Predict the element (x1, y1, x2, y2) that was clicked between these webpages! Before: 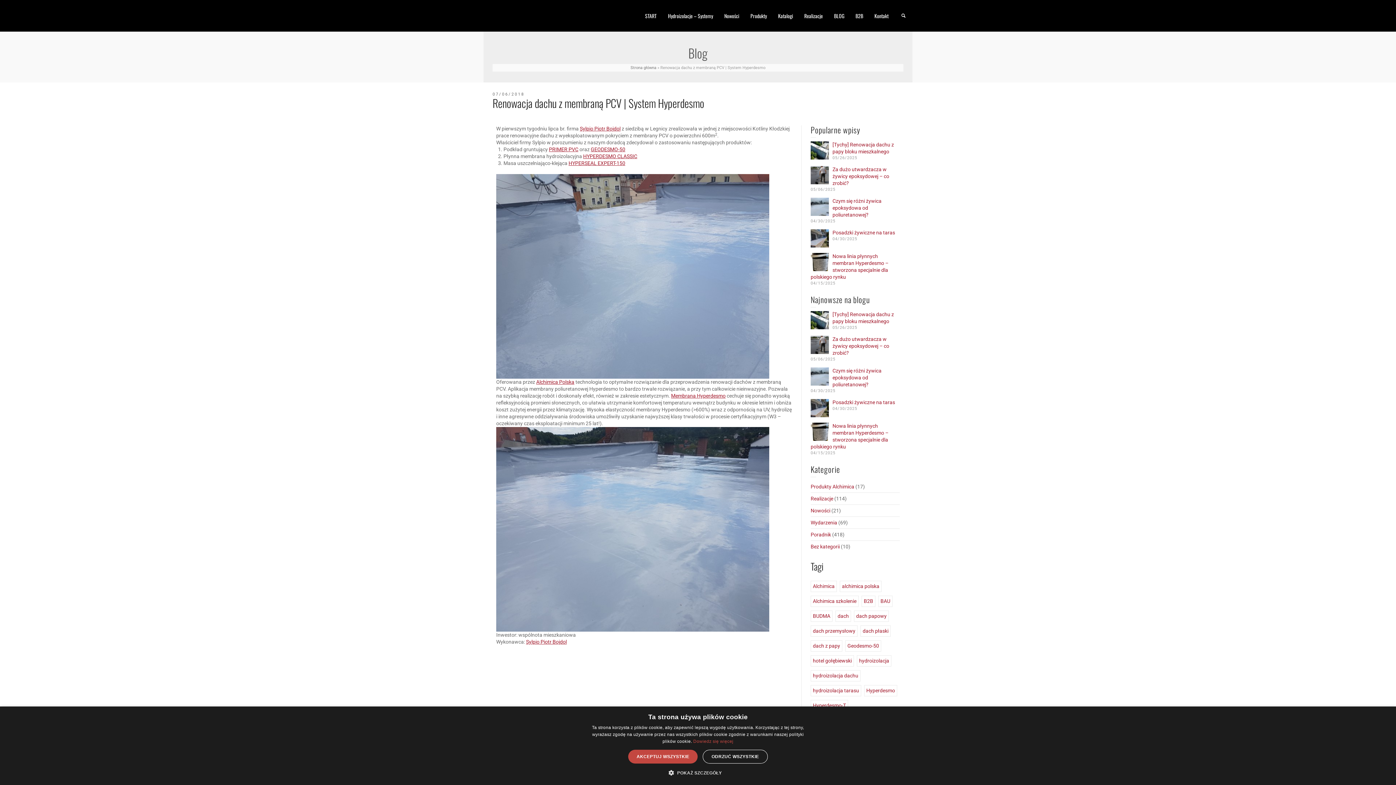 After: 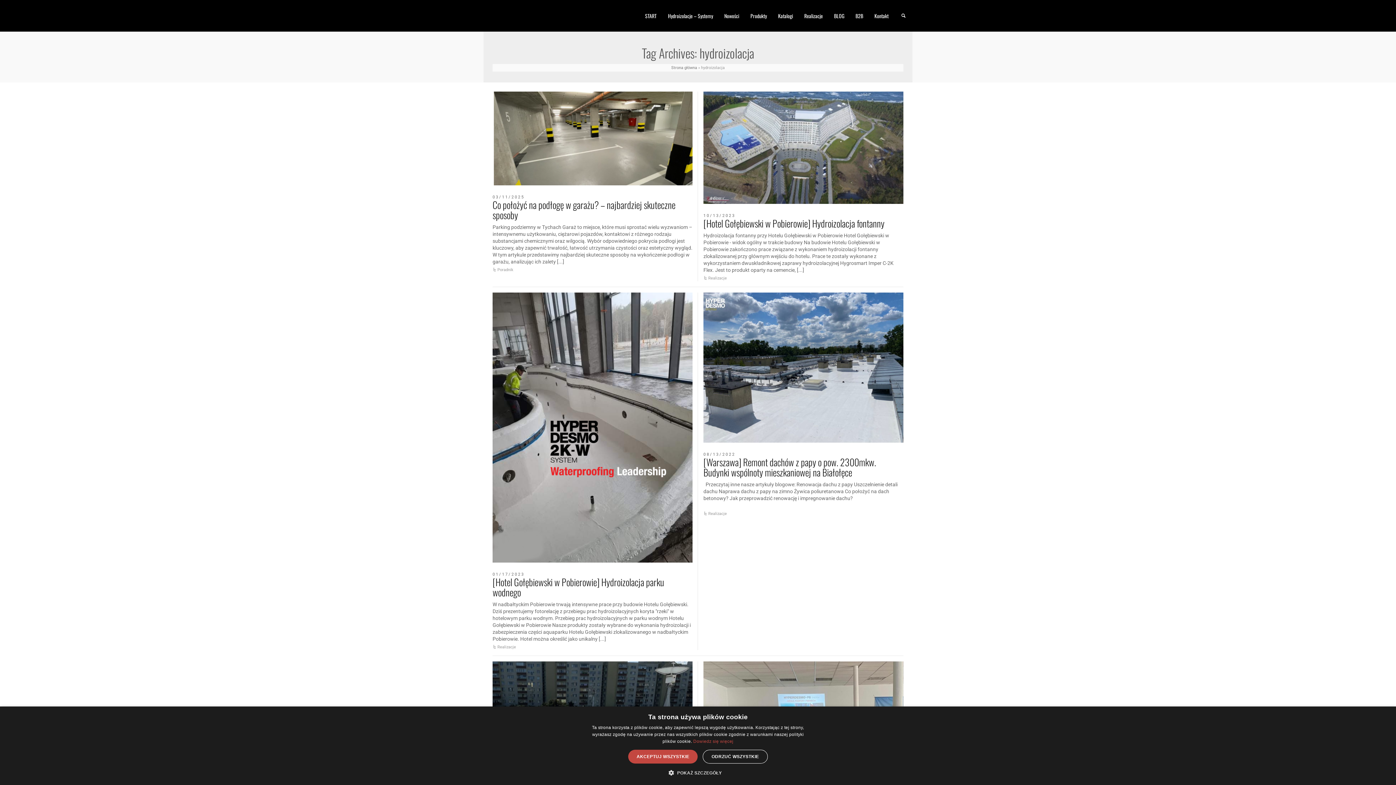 Action: label: hydroizolacja (22 elementy) bbox: (857, 655, 891, 666)